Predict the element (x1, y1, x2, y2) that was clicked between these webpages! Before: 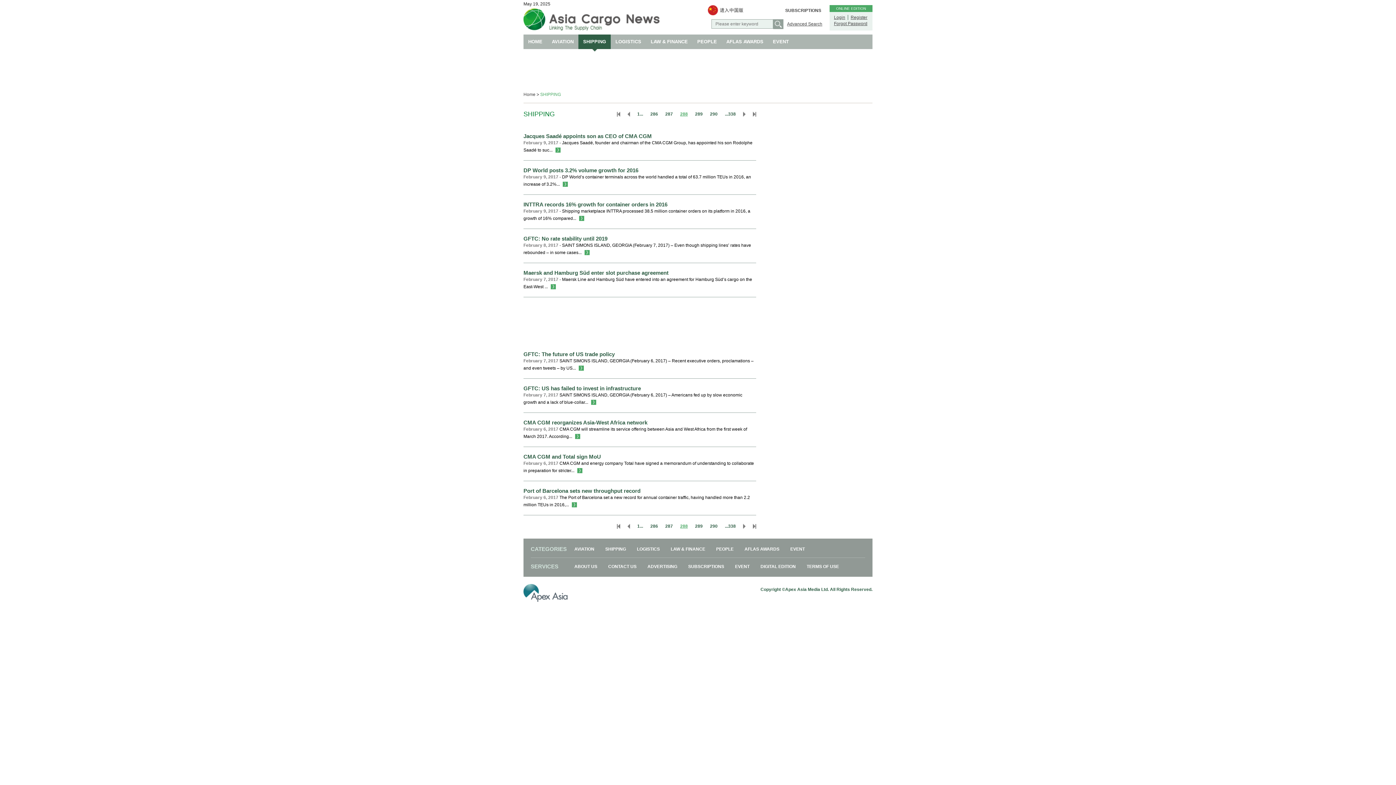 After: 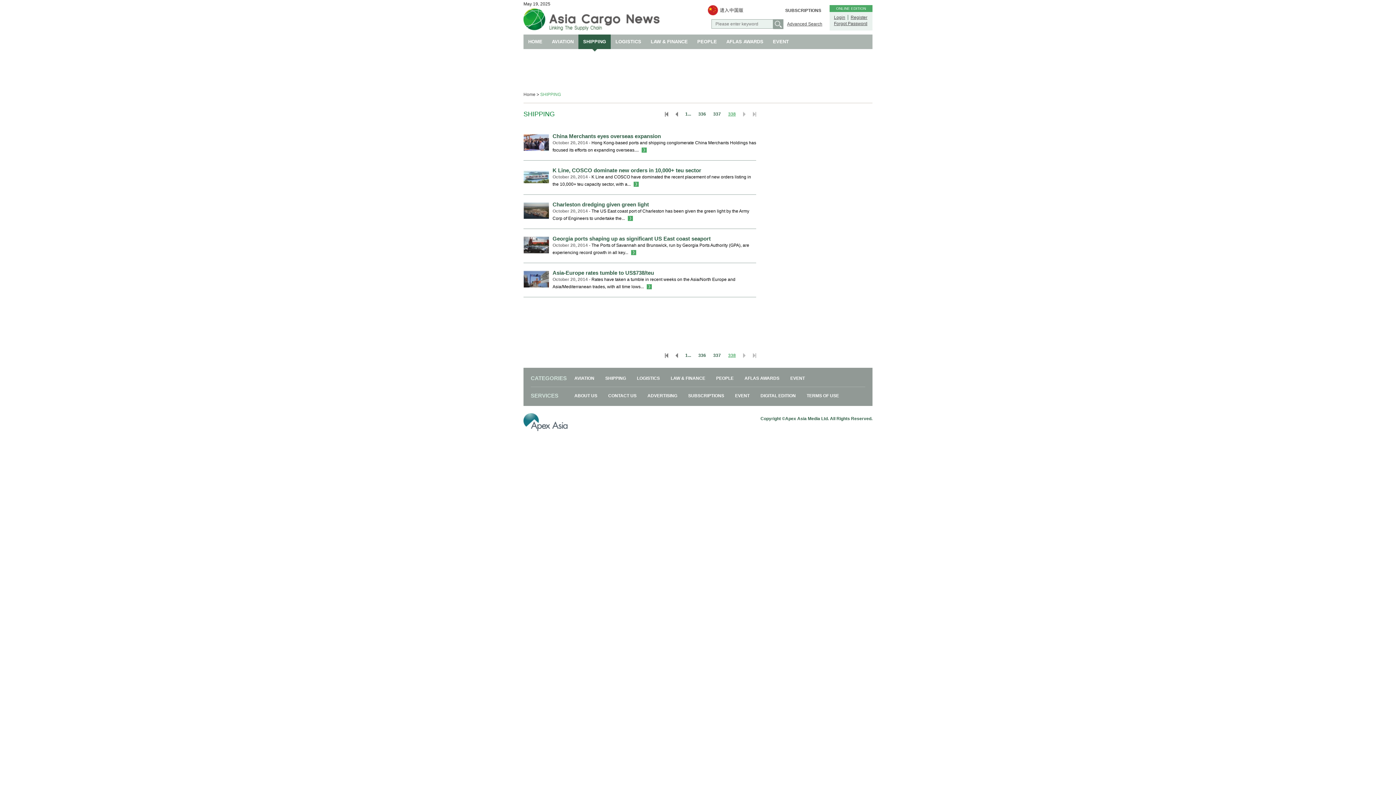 Action: bbox: (725, 111, 736, 116) label: ...338